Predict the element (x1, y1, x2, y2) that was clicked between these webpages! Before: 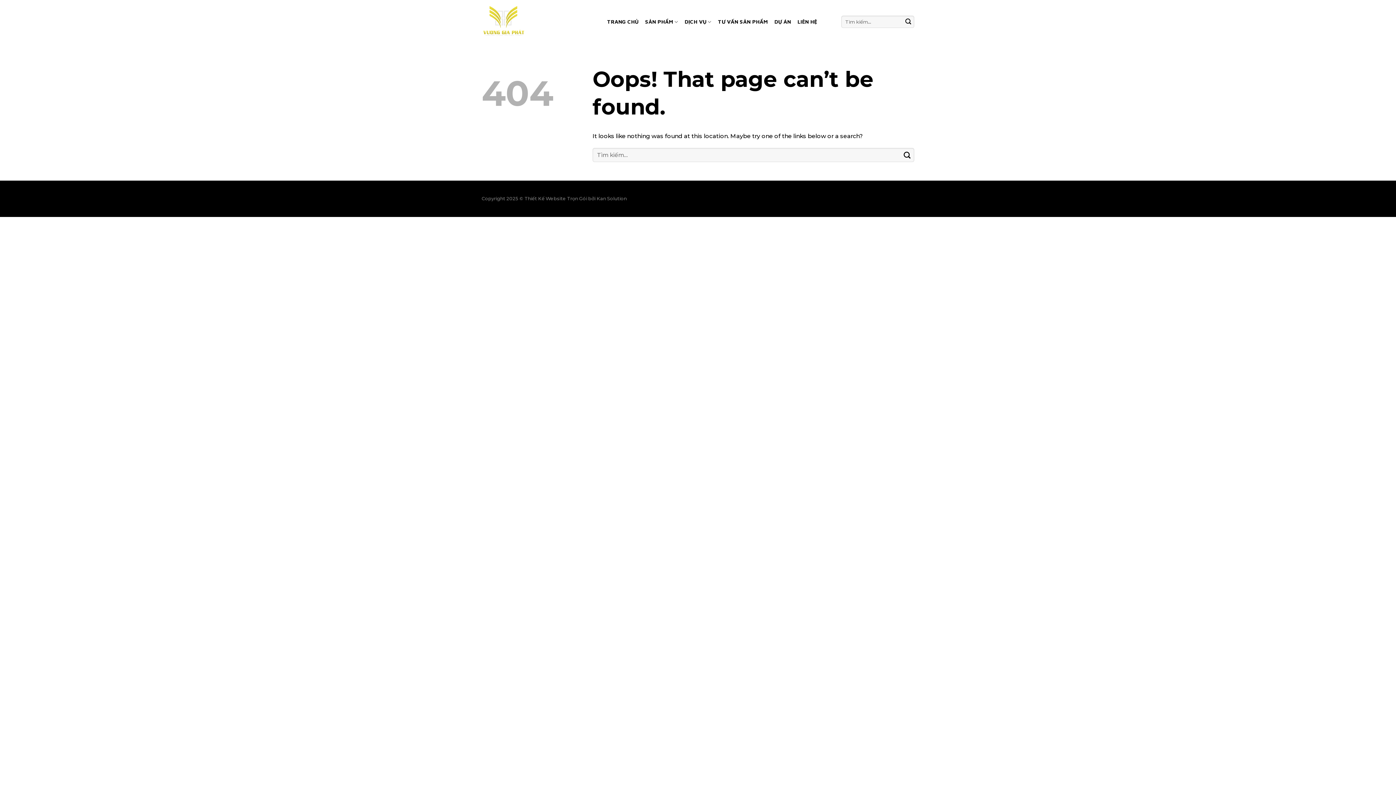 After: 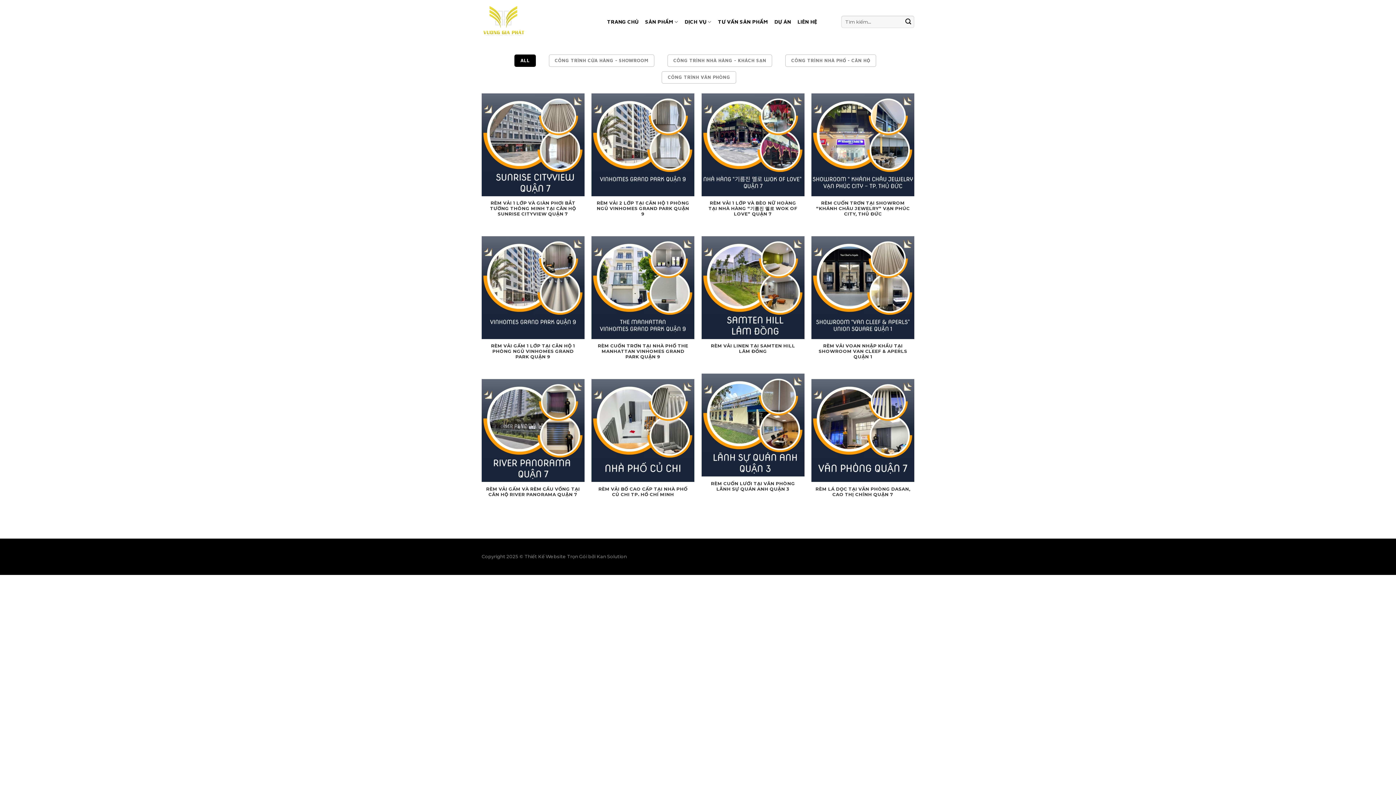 Action: bbox: (774, 15, 791, 28) label: DỰ ÁN